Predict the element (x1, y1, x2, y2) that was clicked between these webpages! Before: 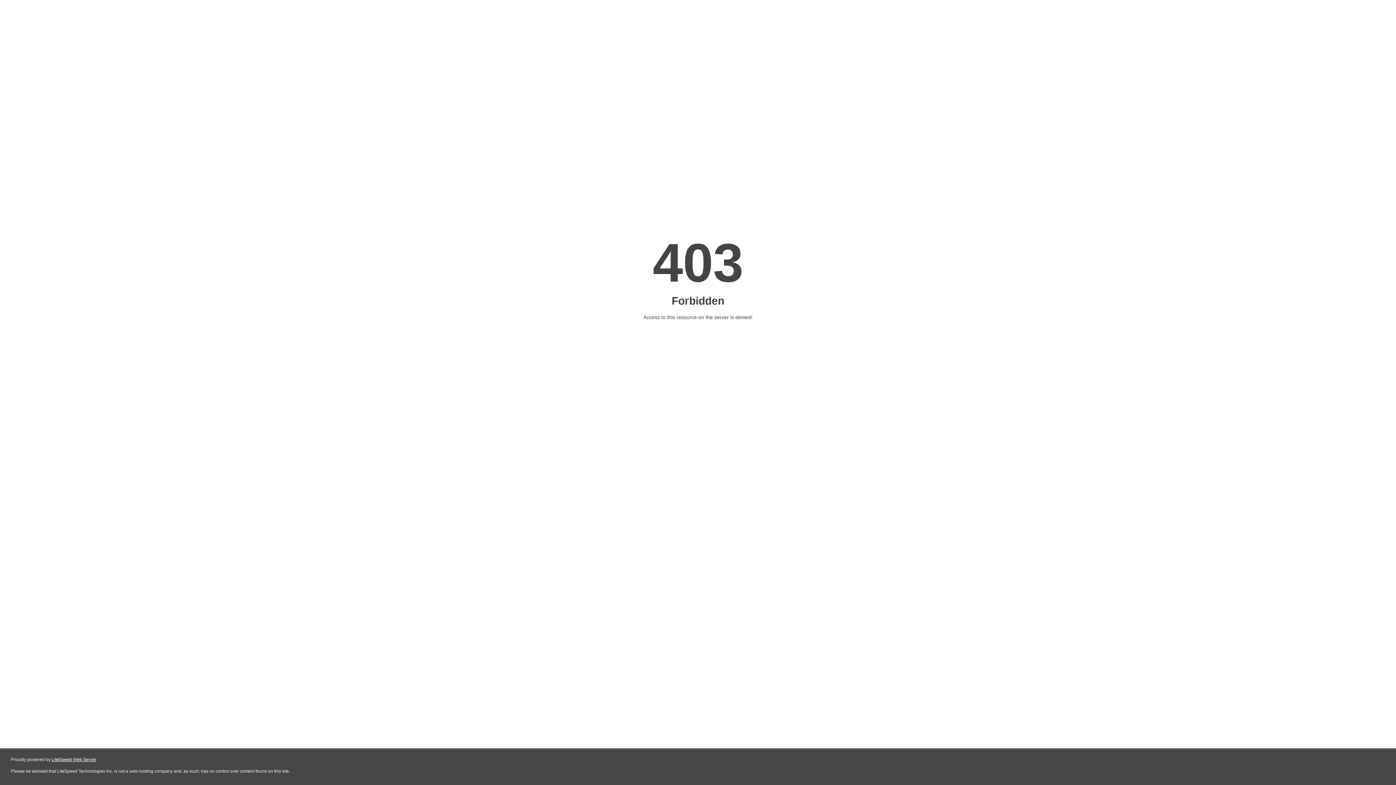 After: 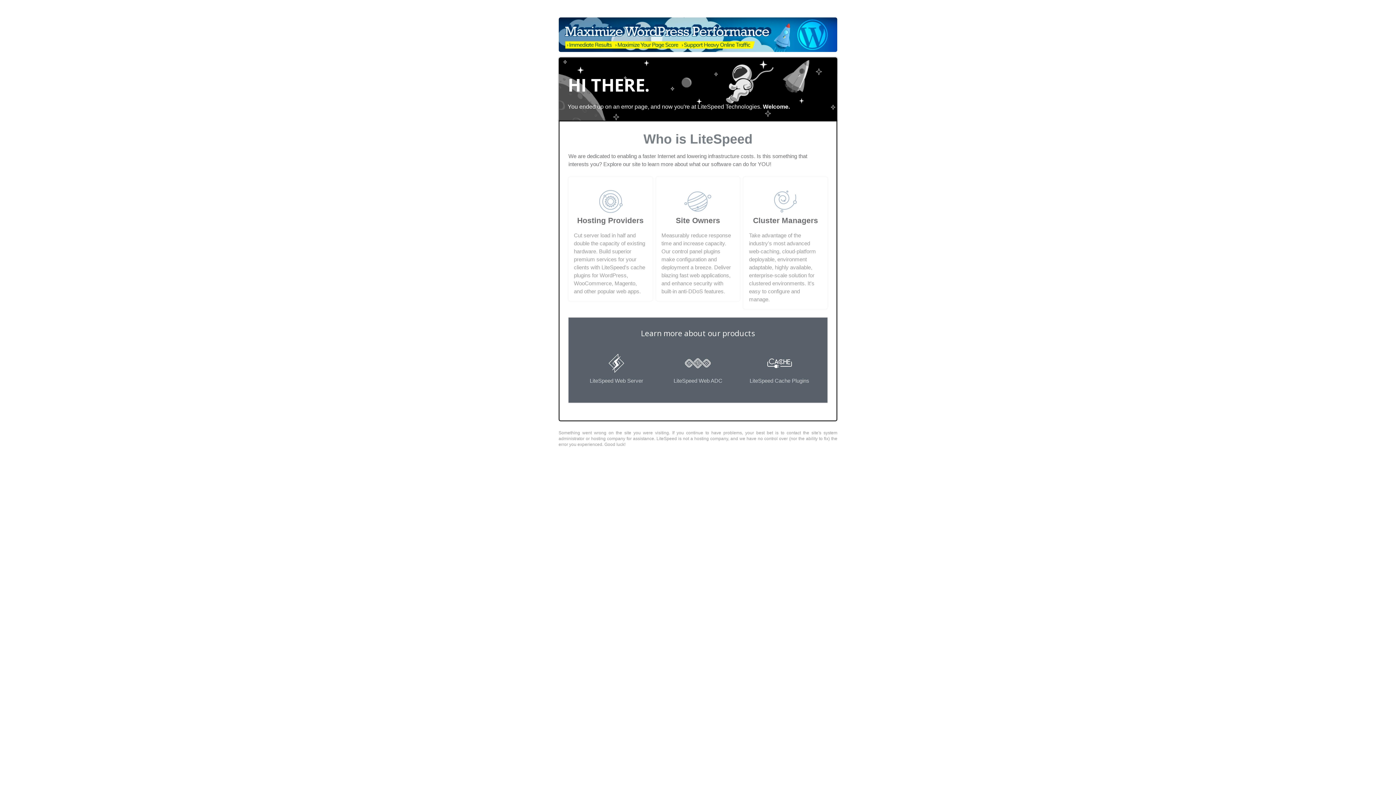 Action: label: LiteSpeed Web Server bbox: (51, 757, 96, 762)